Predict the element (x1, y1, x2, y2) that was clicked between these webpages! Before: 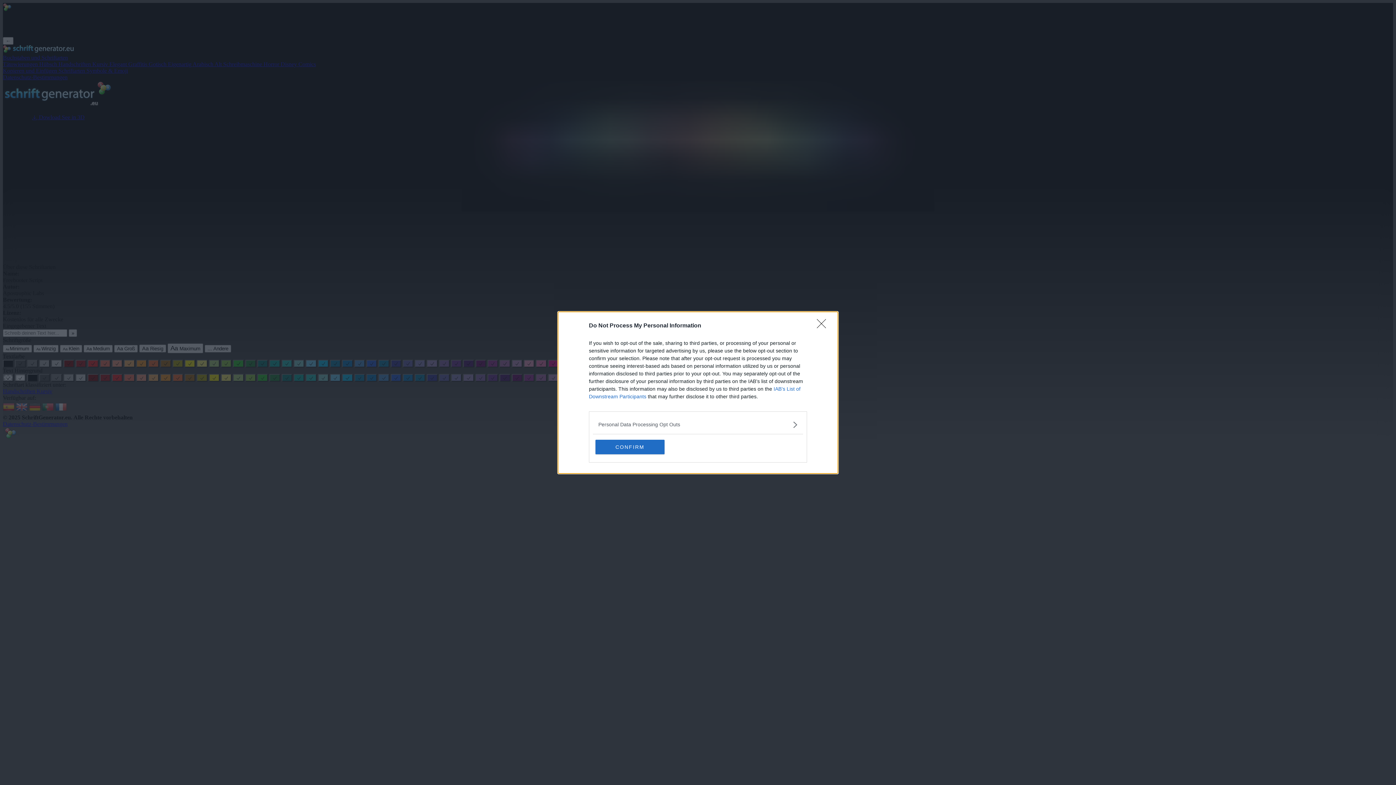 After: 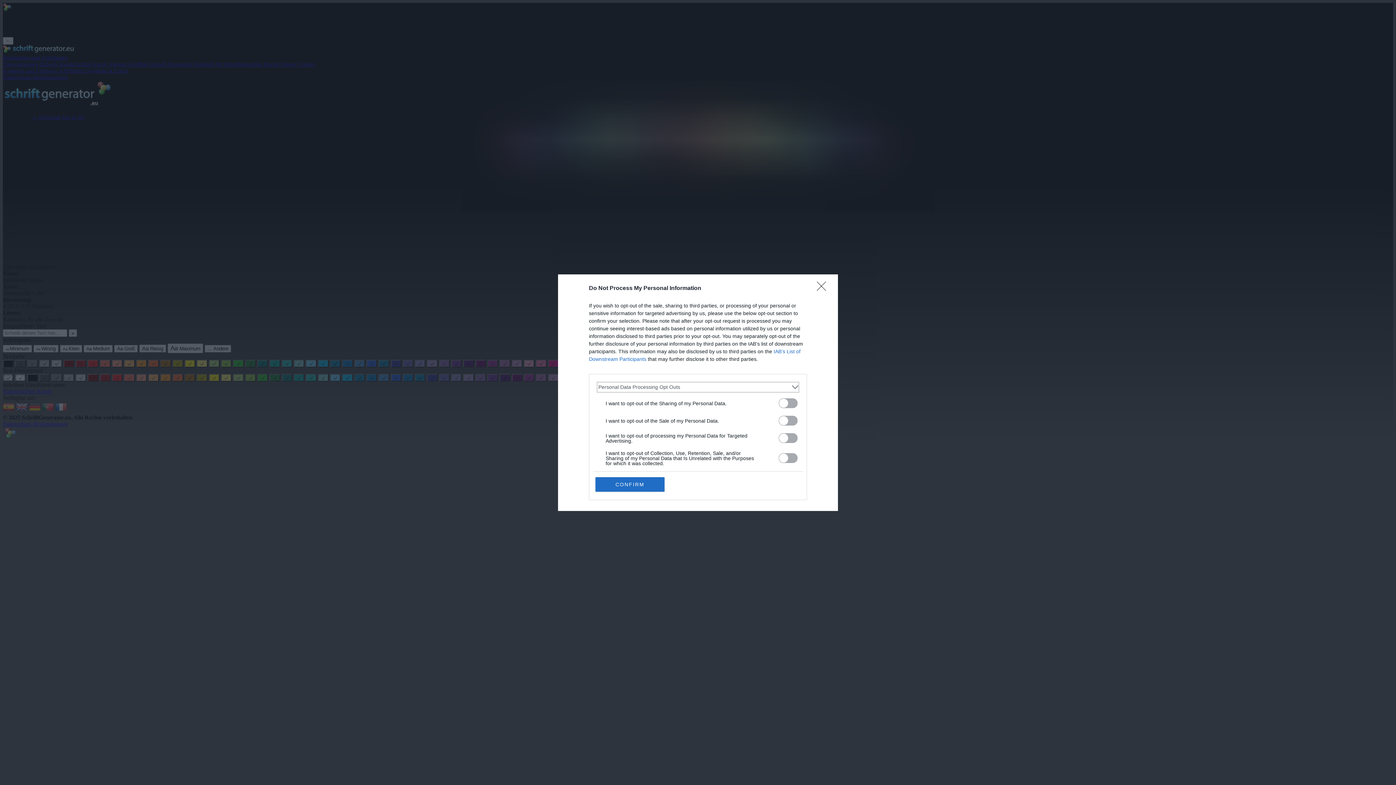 Action: label: Opt-Outs bbox: (598, 420, 797, 428)